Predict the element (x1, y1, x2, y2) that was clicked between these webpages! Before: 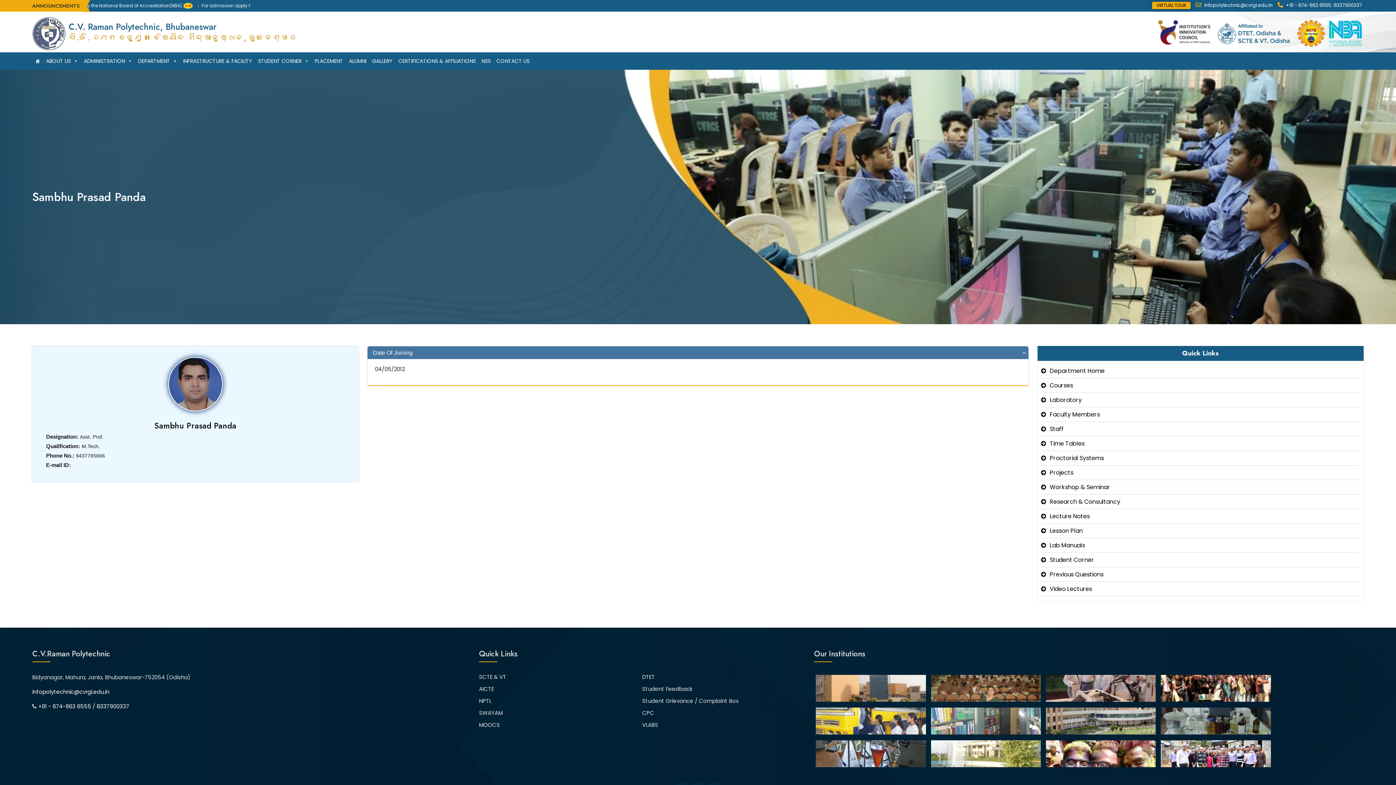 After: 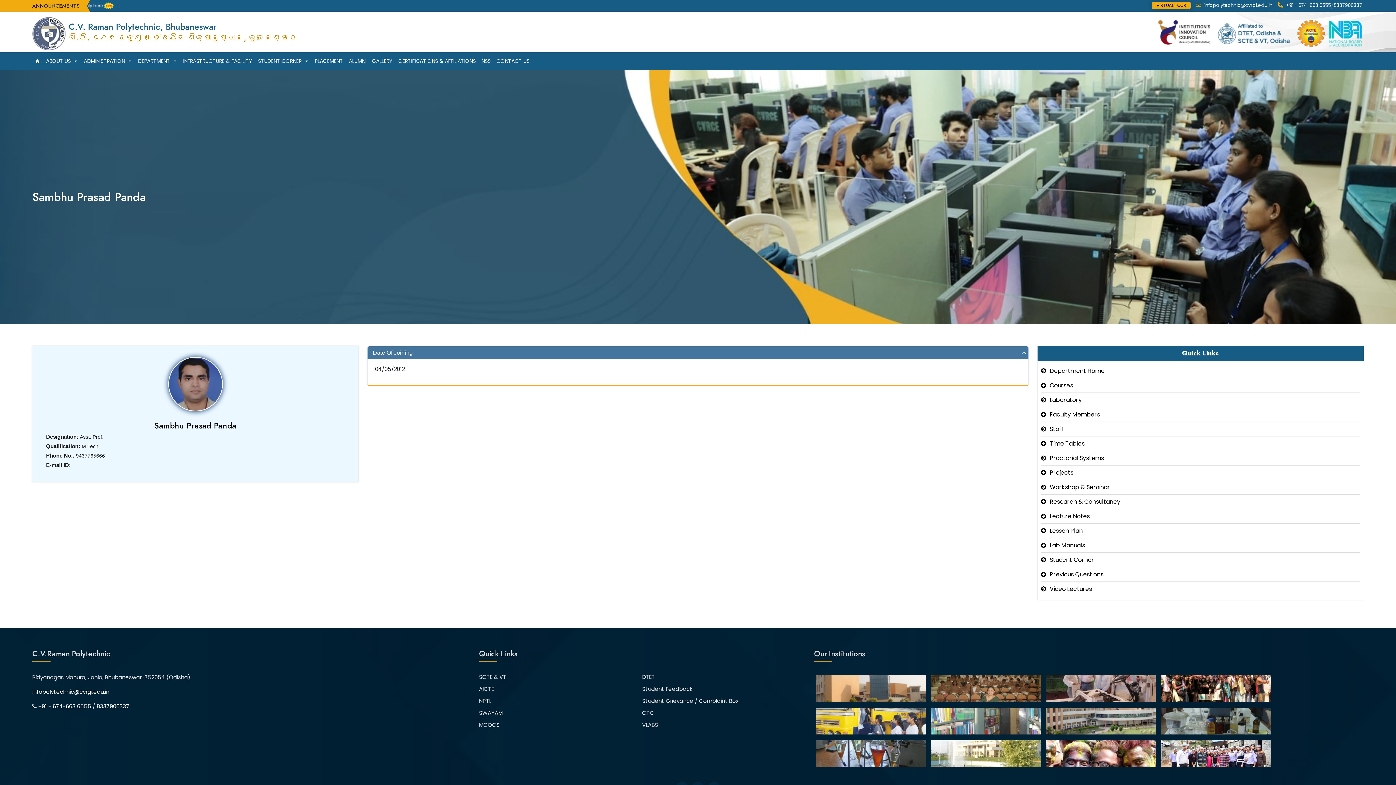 Action: label: SCTE & VT bbox: (479, 673, 506, 681)